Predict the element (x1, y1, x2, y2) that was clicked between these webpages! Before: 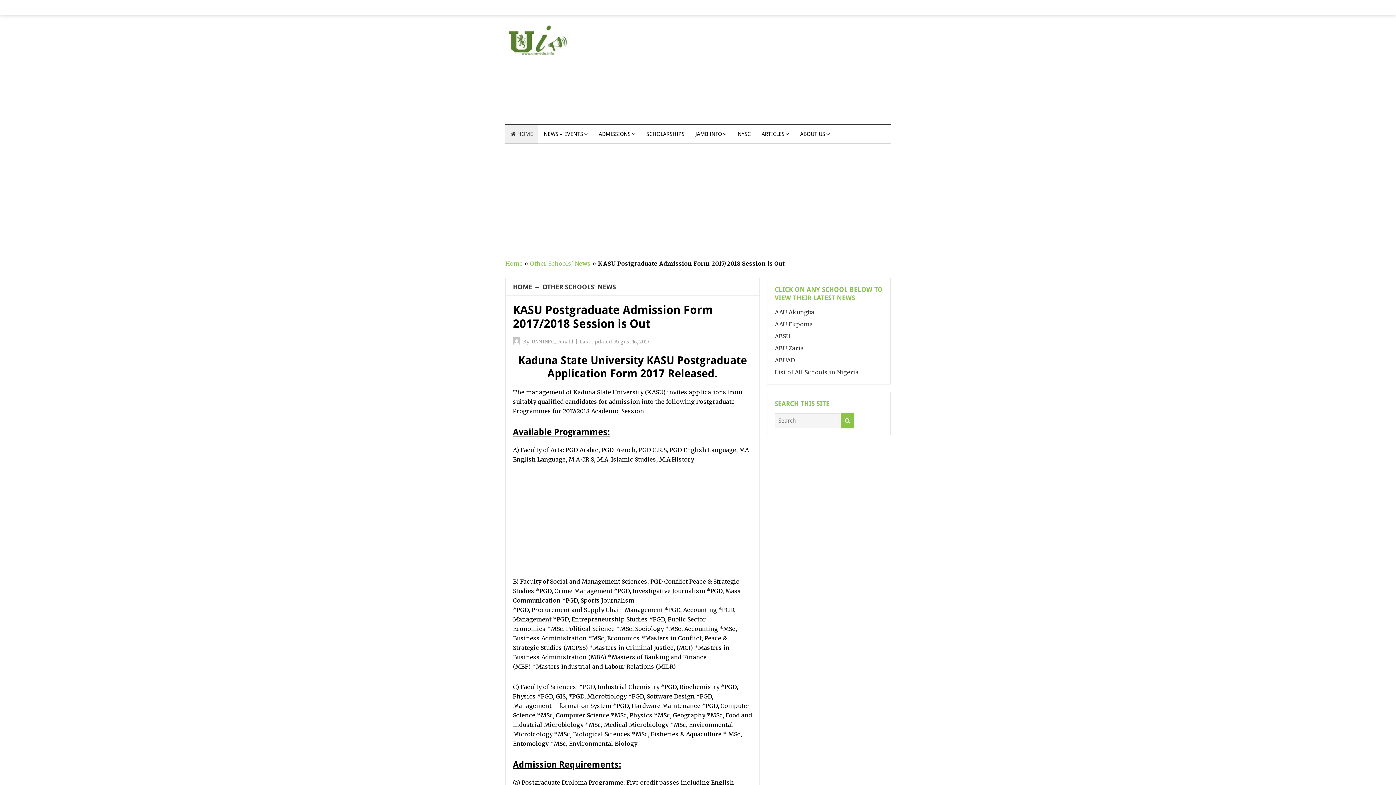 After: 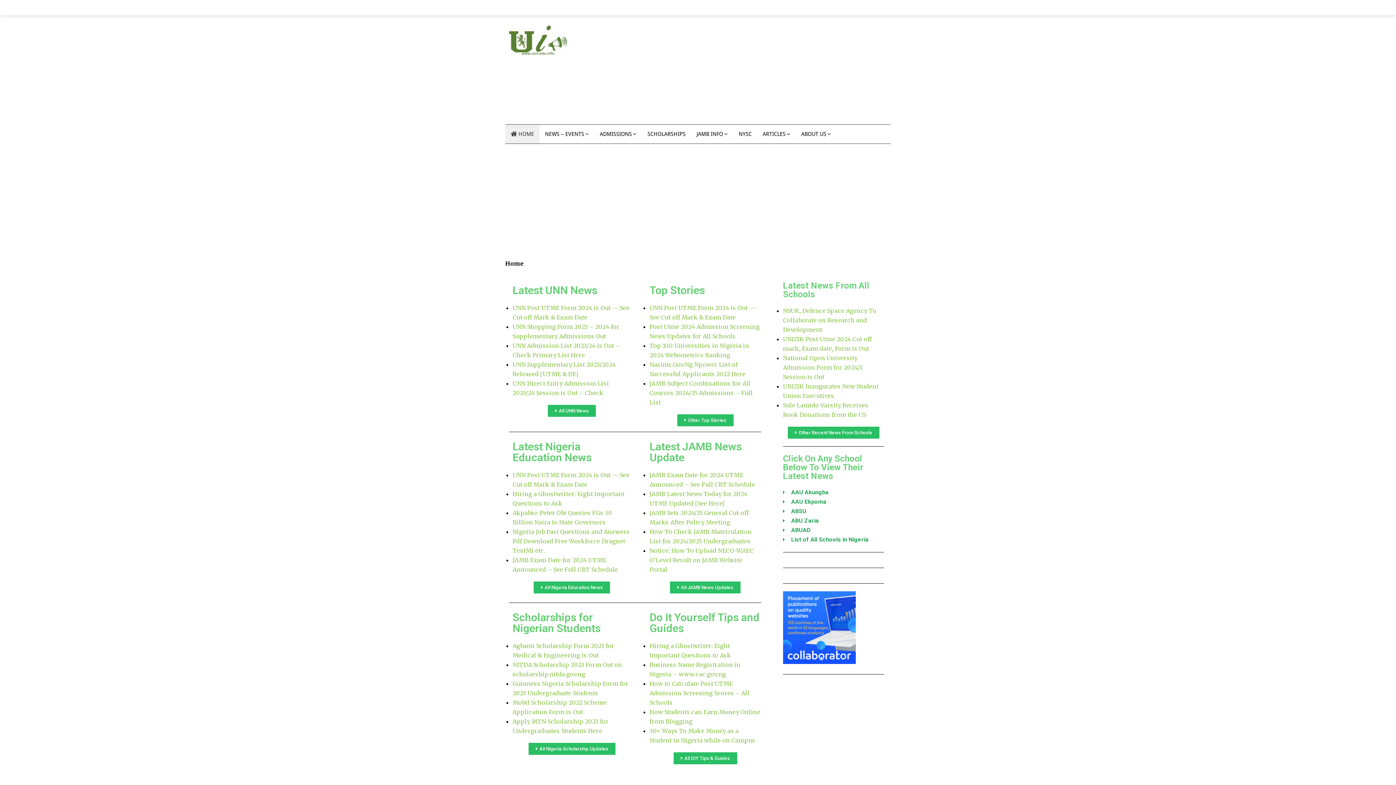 Action: label: UNN INFO_Donald bbox: (531, 338, 573, 345)